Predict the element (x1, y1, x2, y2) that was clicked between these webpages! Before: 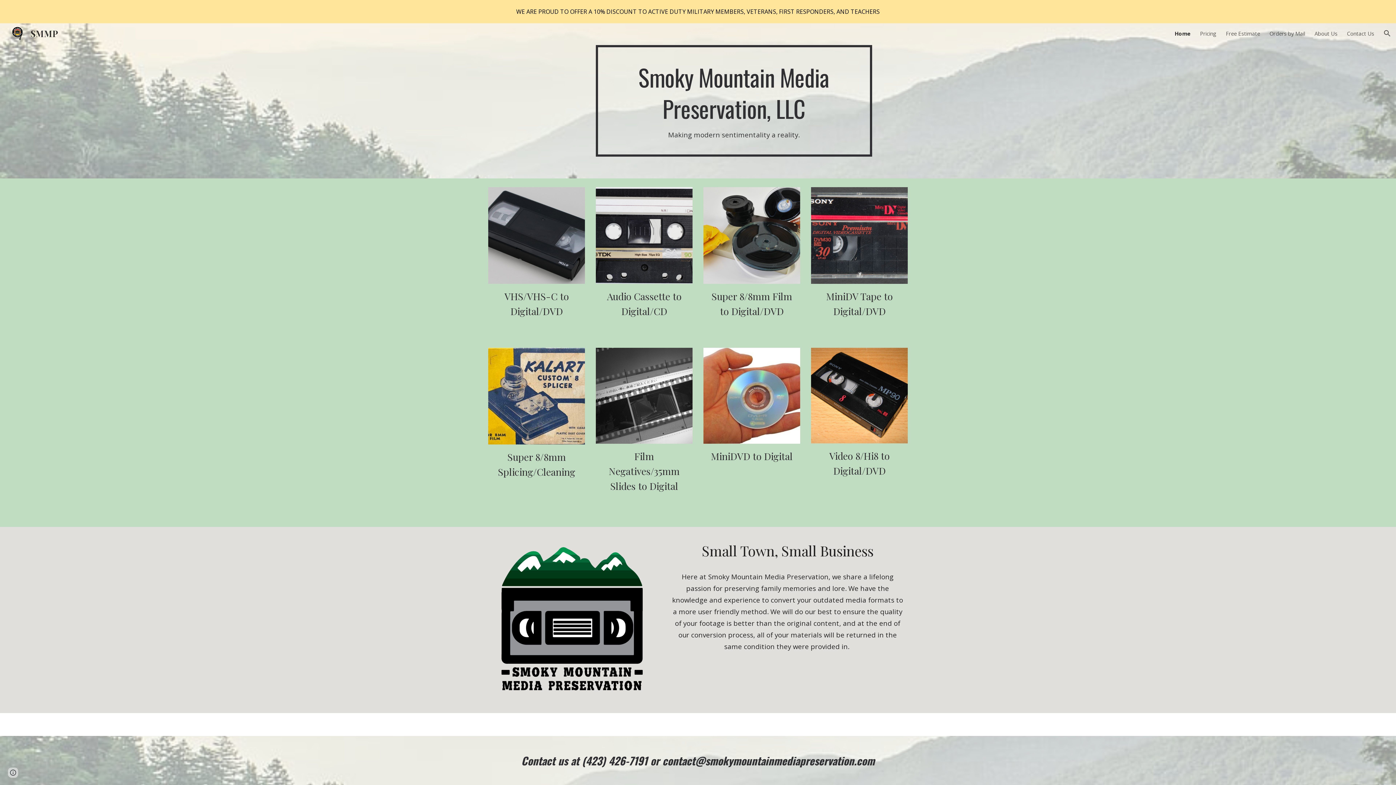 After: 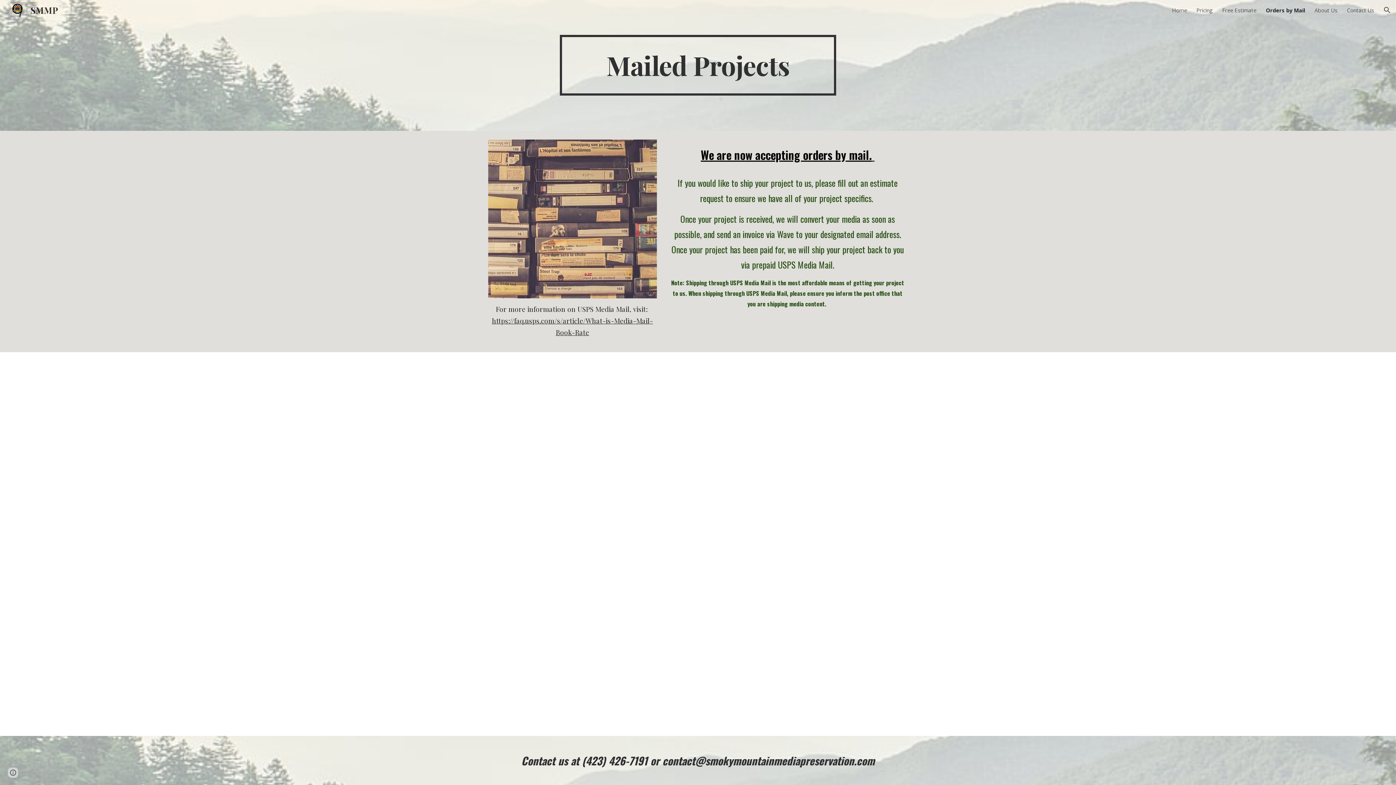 Action: bbox: (1269, 29, 1305, 37) label: Orders by Mail